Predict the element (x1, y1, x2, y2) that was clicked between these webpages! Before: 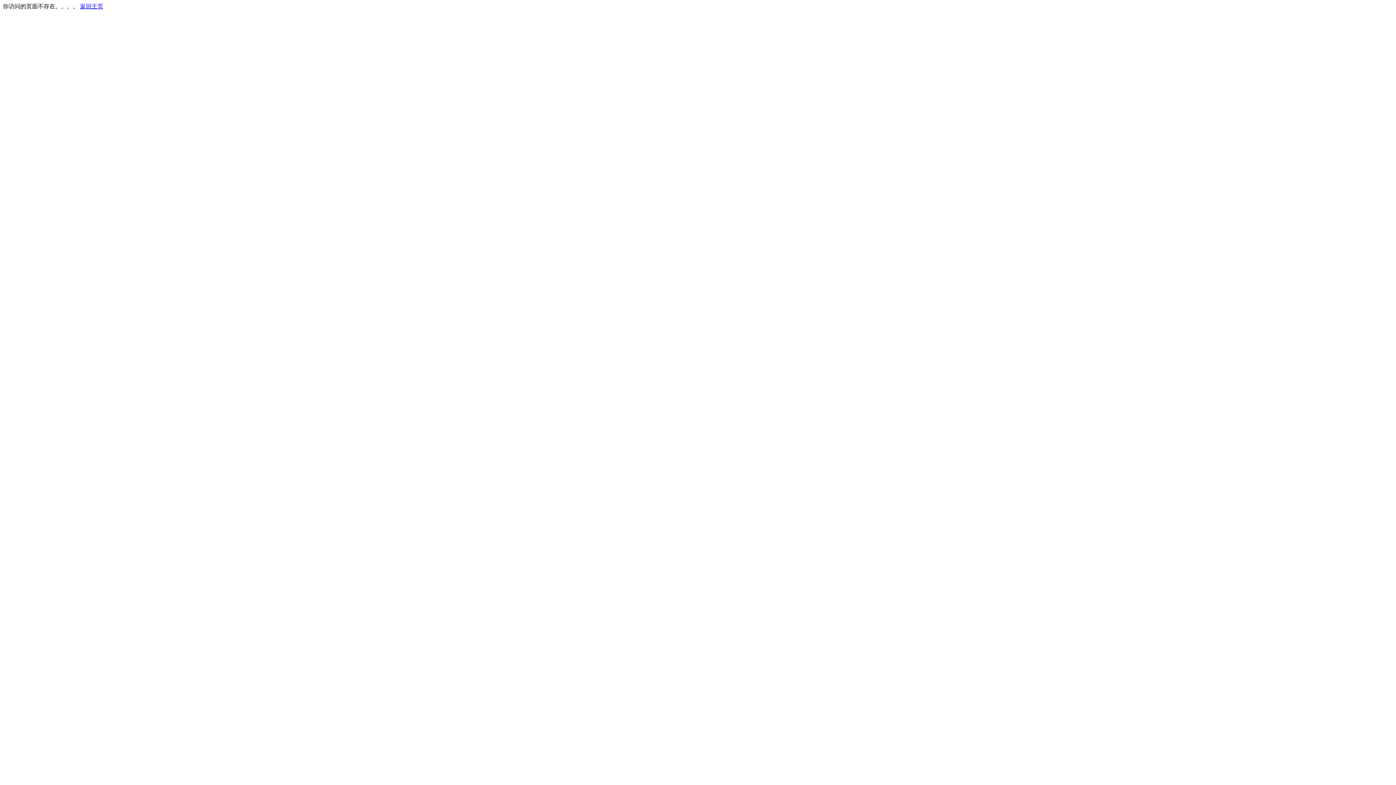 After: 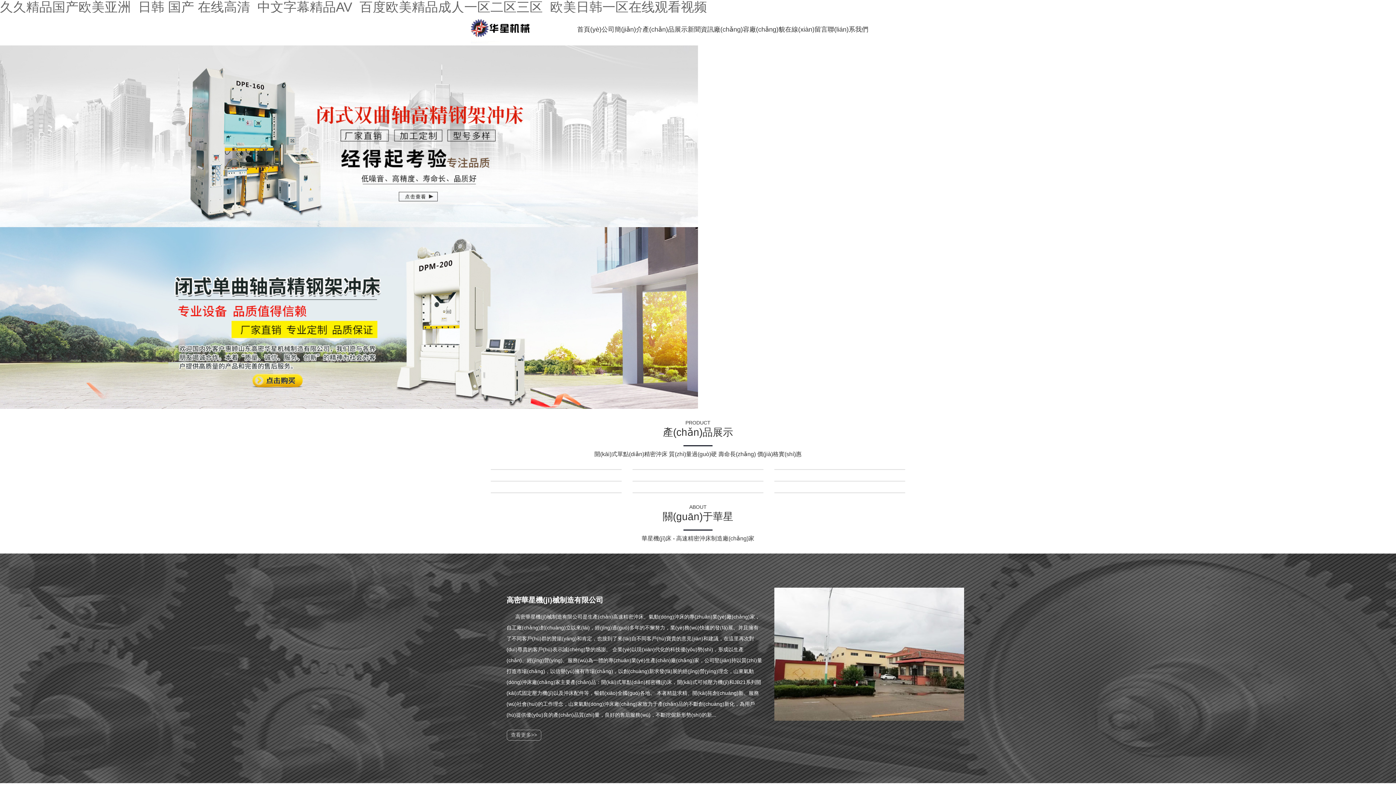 Action: bbox: (80, 3, 103, 9) label: 返回主页